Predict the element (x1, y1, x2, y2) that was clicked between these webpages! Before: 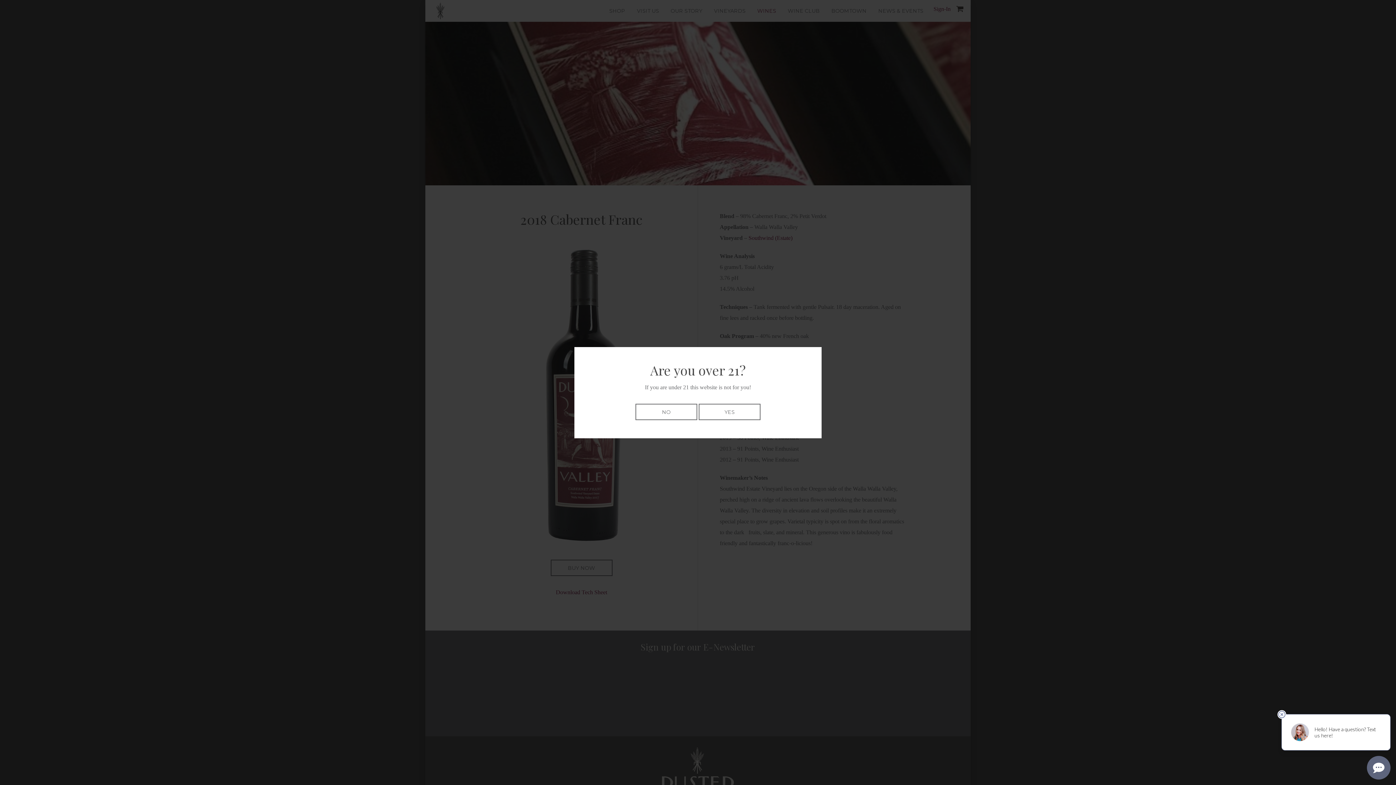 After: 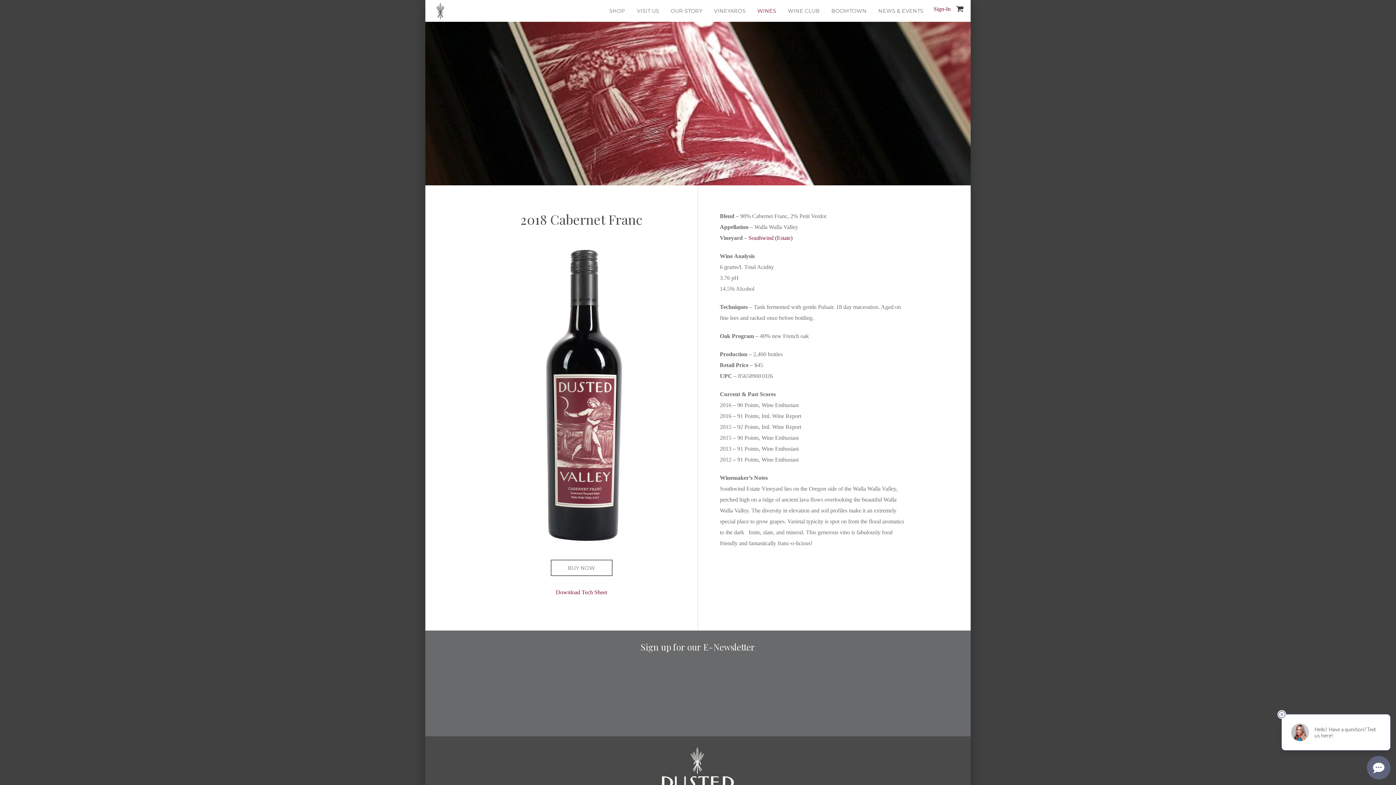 Action: bbox: (698, 403, 760, 420) label: YES